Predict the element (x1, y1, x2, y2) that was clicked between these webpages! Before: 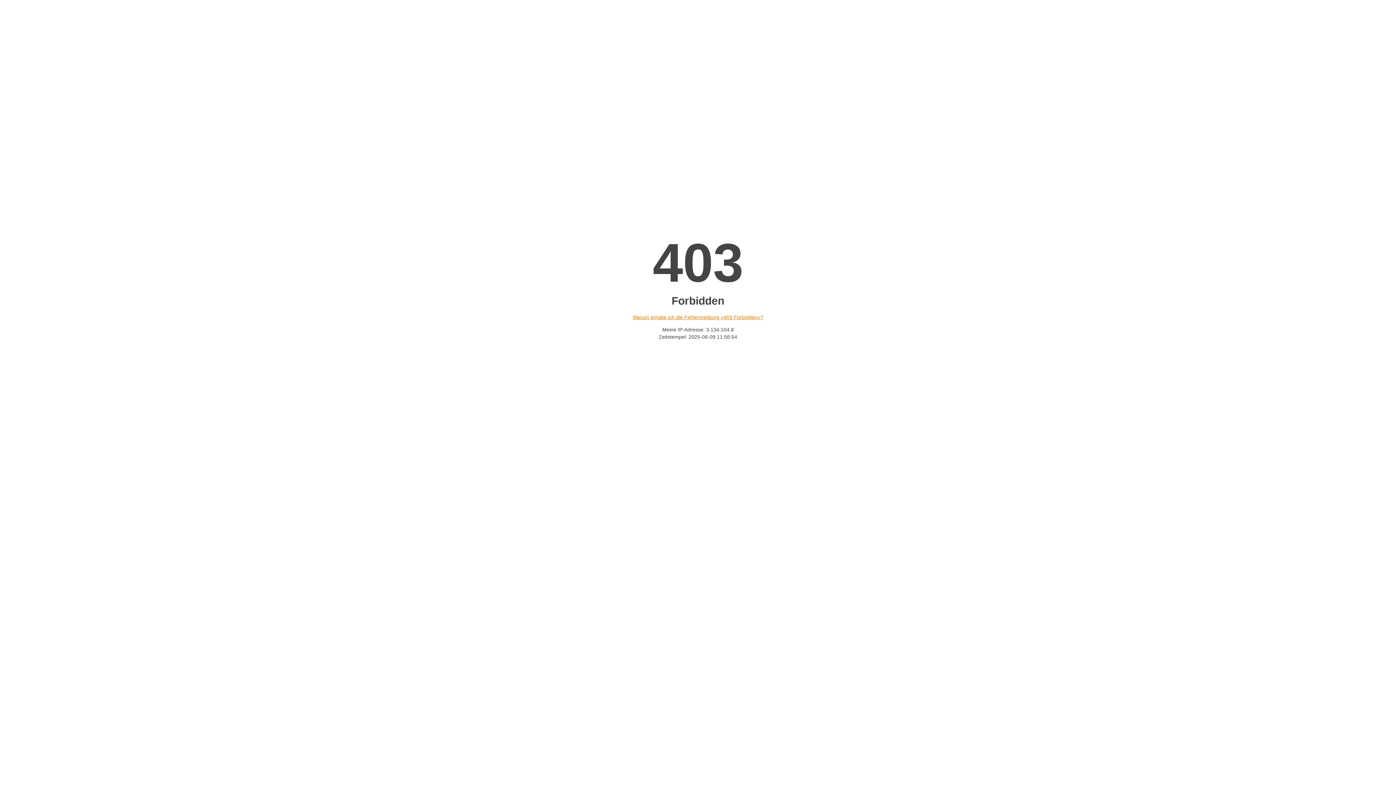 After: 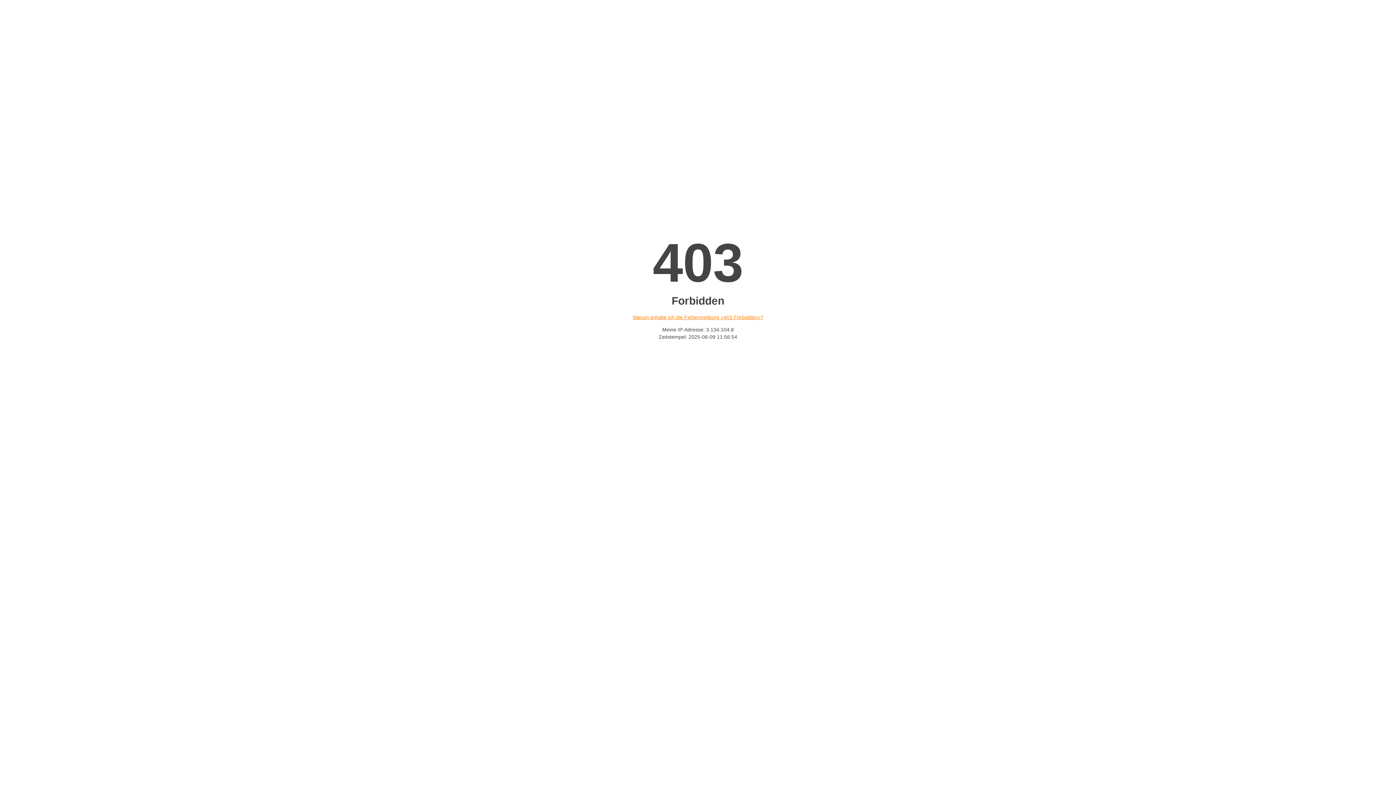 Action: bbox: (632, 314, 763, 320) label: Warum erhalte ich die Fehlermeldung «403 Forbidden»?